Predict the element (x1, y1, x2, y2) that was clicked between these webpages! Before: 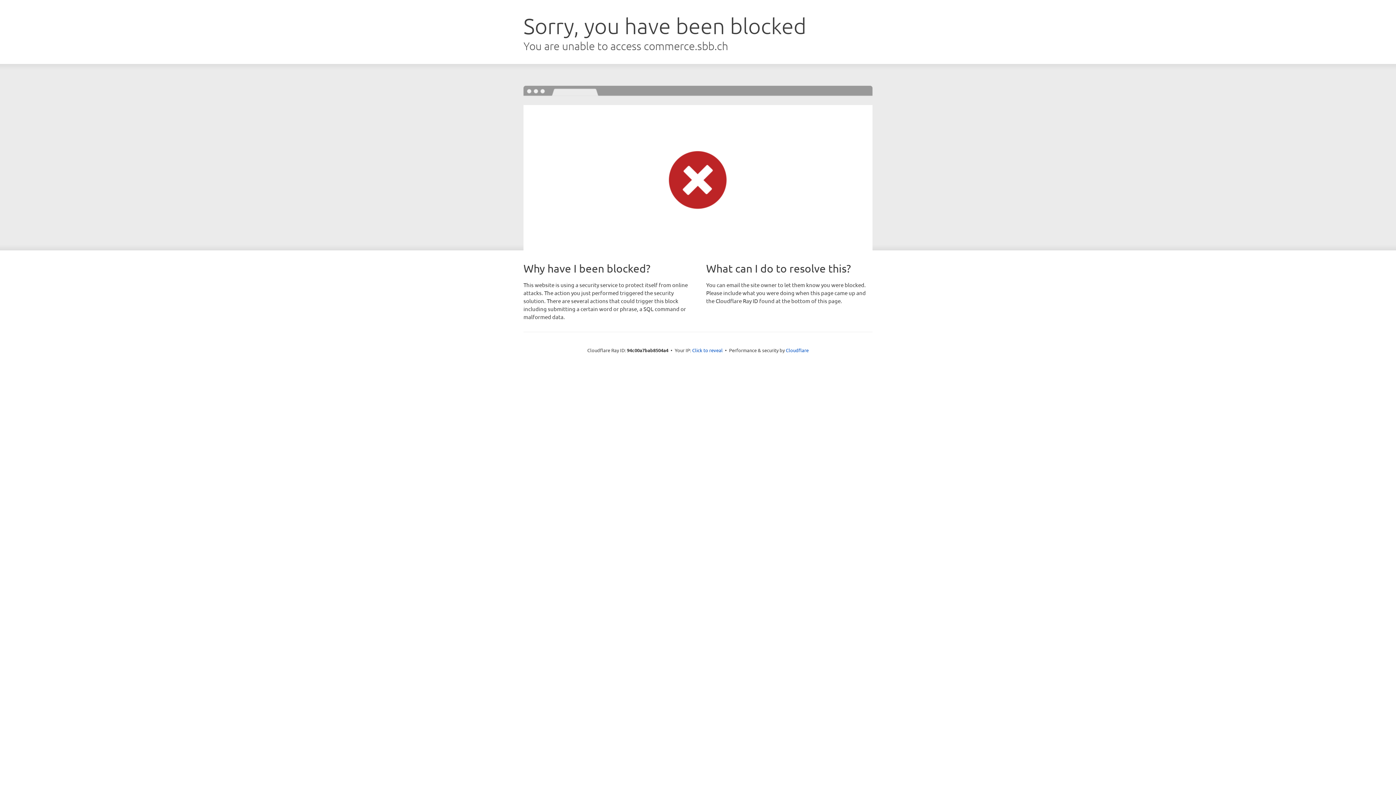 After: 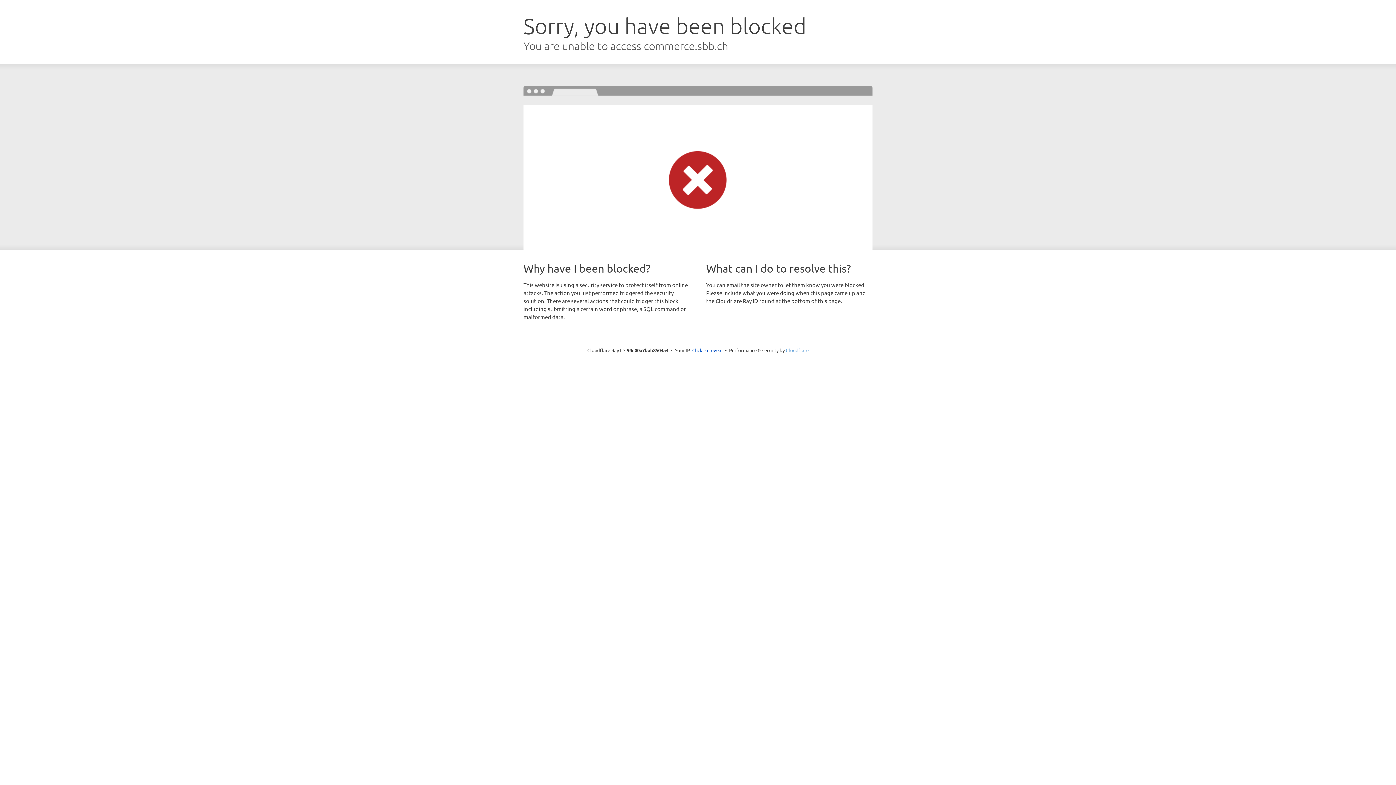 Action: label: Cloudflare bbox: (786, 347, 808, 353)